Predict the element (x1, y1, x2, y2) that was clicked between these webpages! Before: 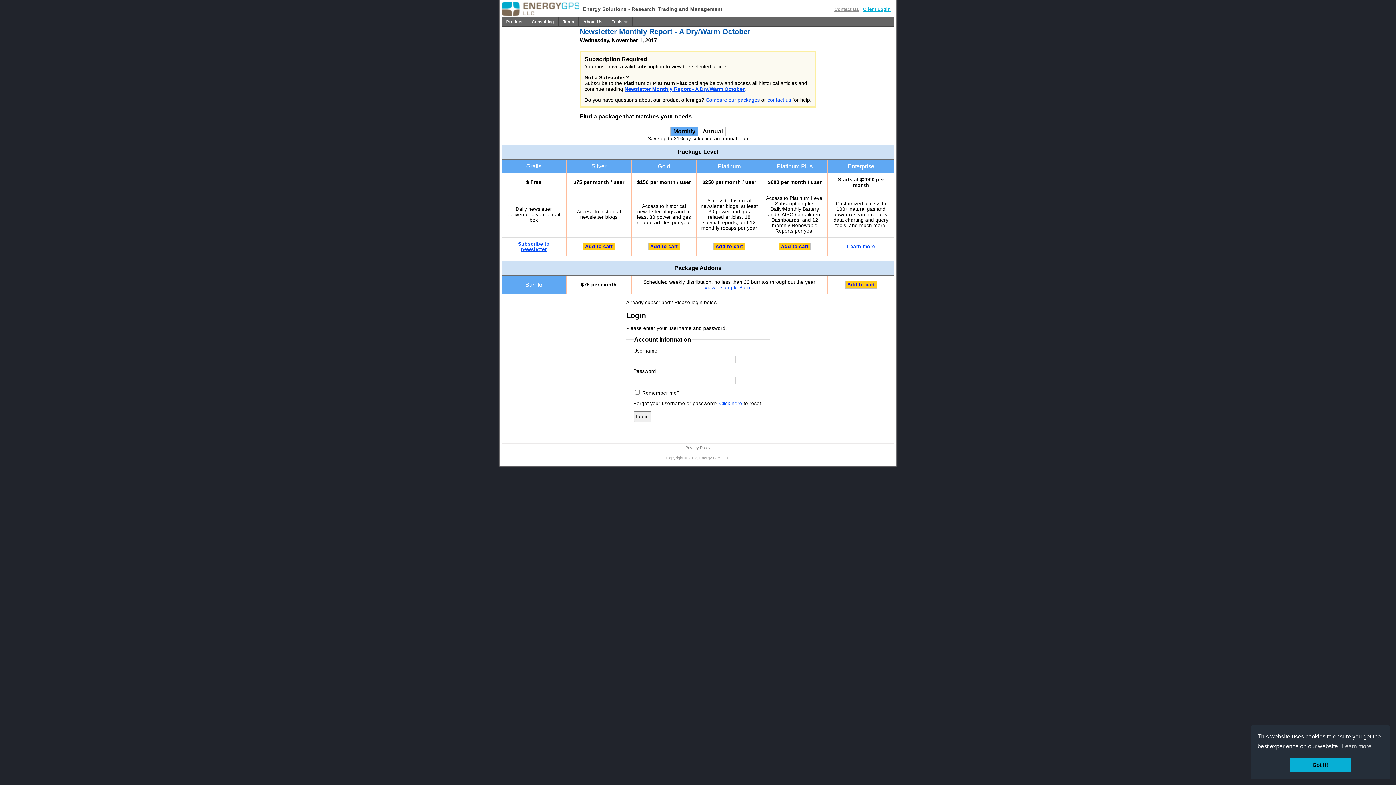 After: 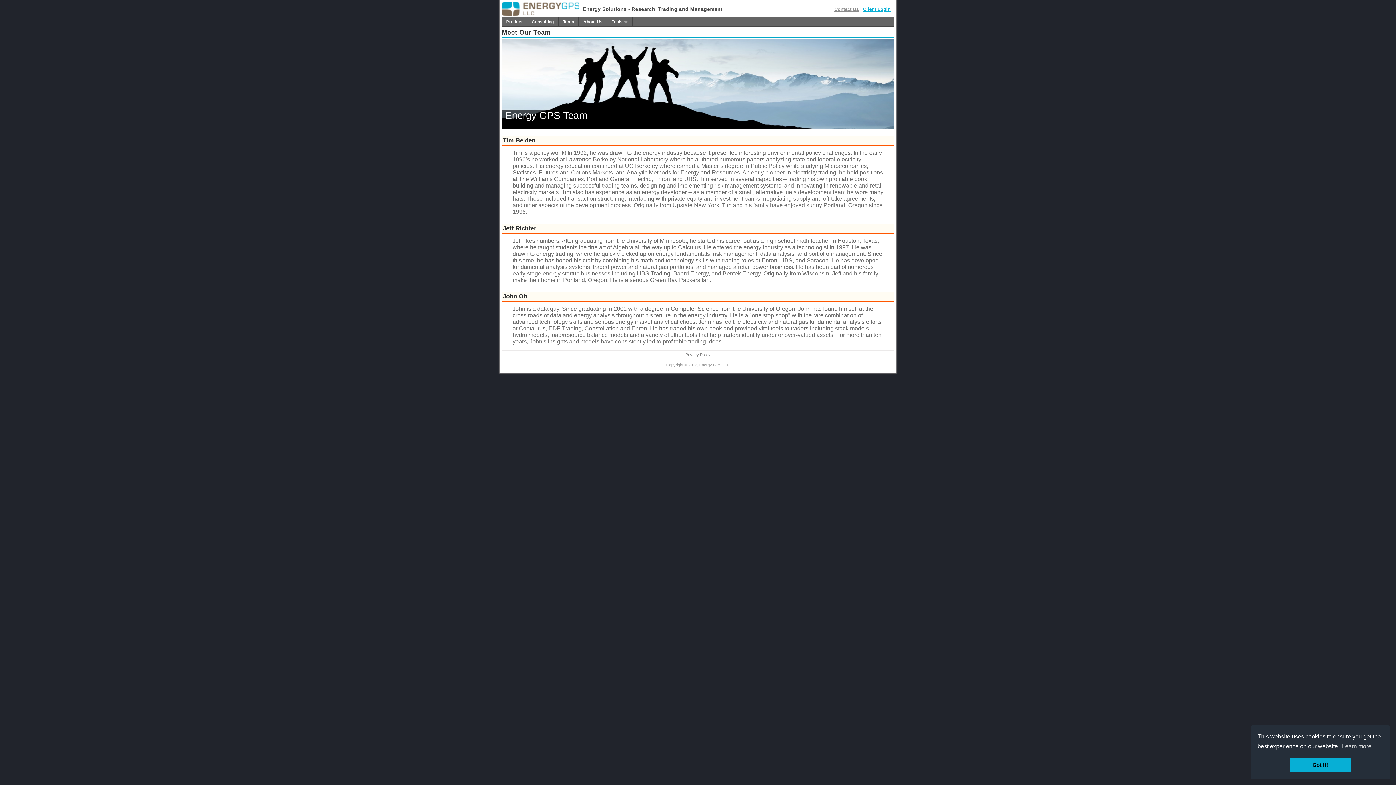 Action: bbox: (558, 17, 578, 26) label: Team